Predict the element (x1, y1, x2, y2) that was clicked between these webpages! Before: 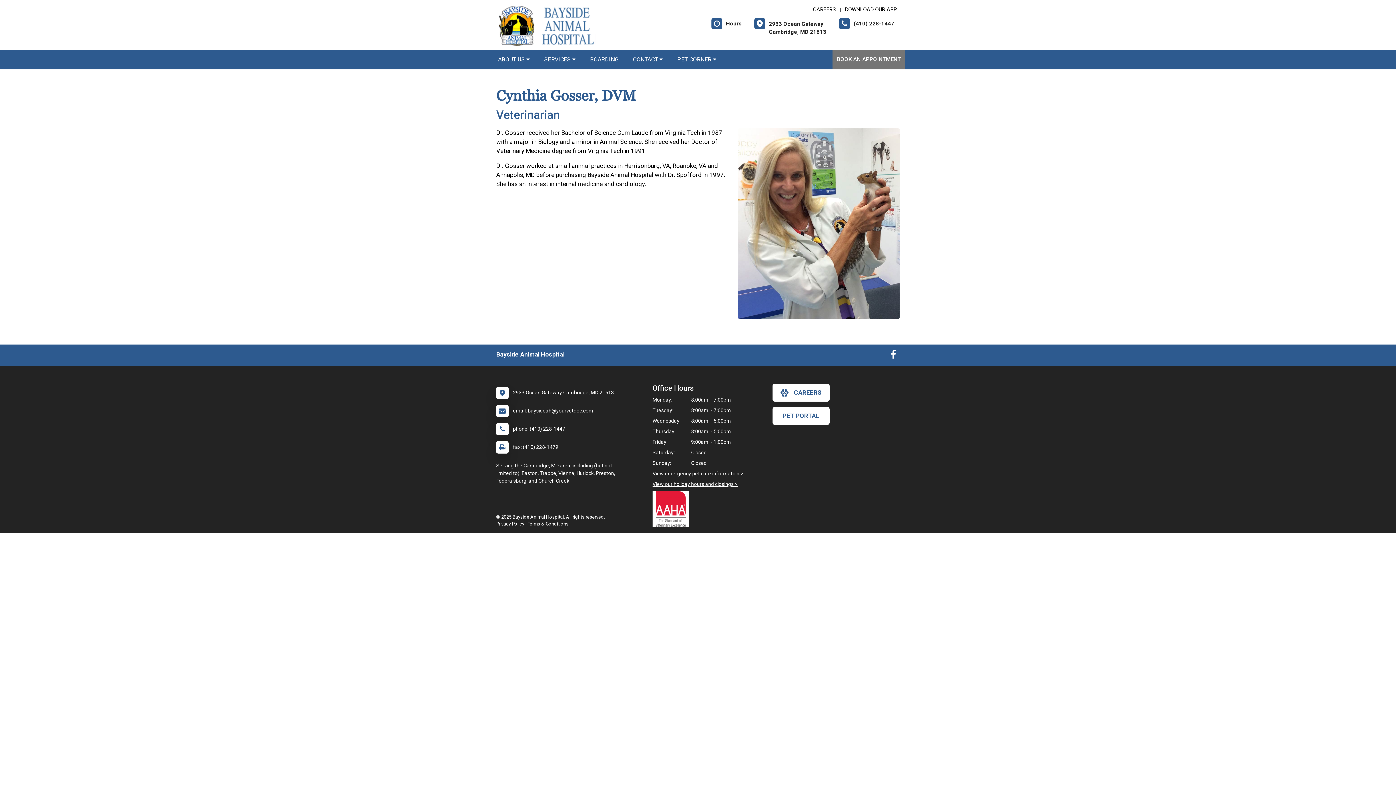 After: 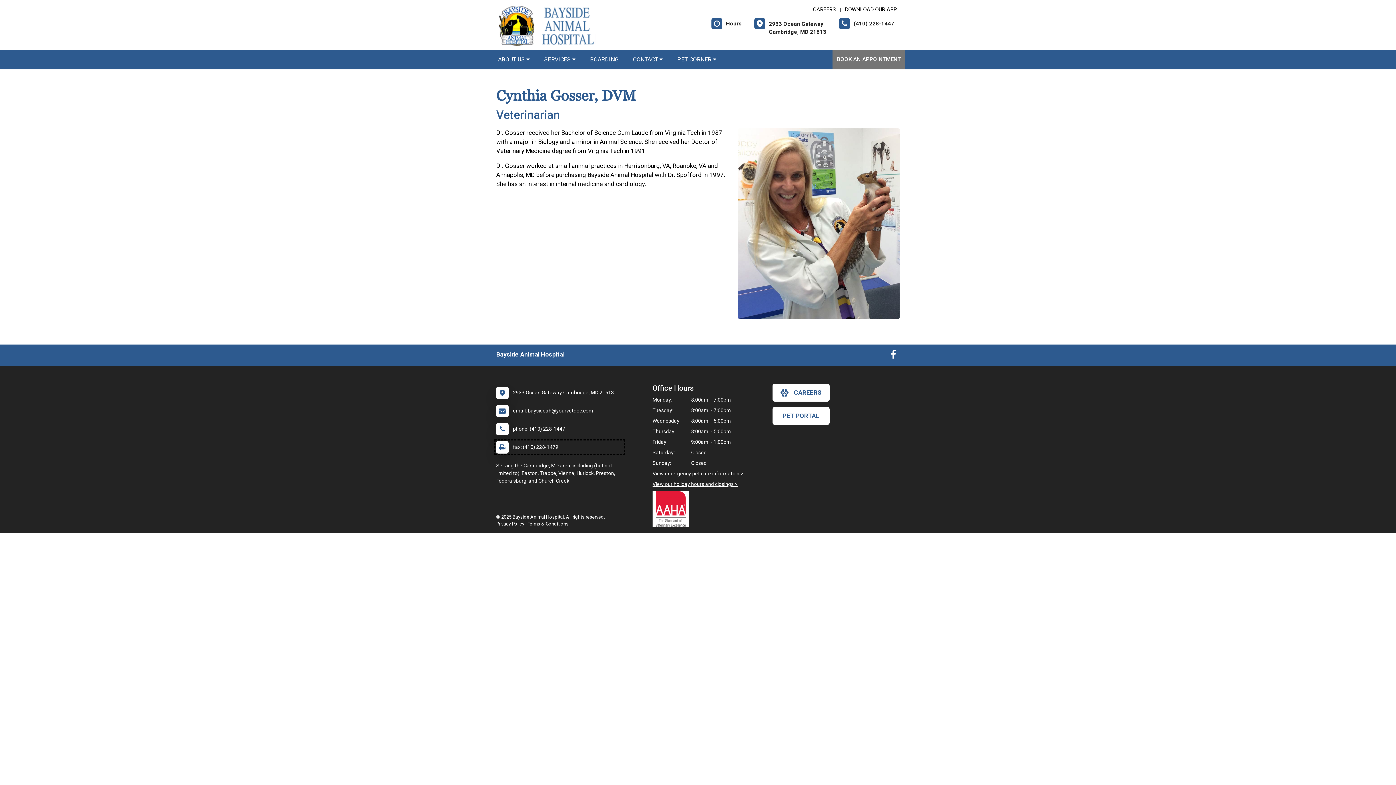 Action: bbox: (496, 441, 623, 453) label: 	fax: (410) 228-1479